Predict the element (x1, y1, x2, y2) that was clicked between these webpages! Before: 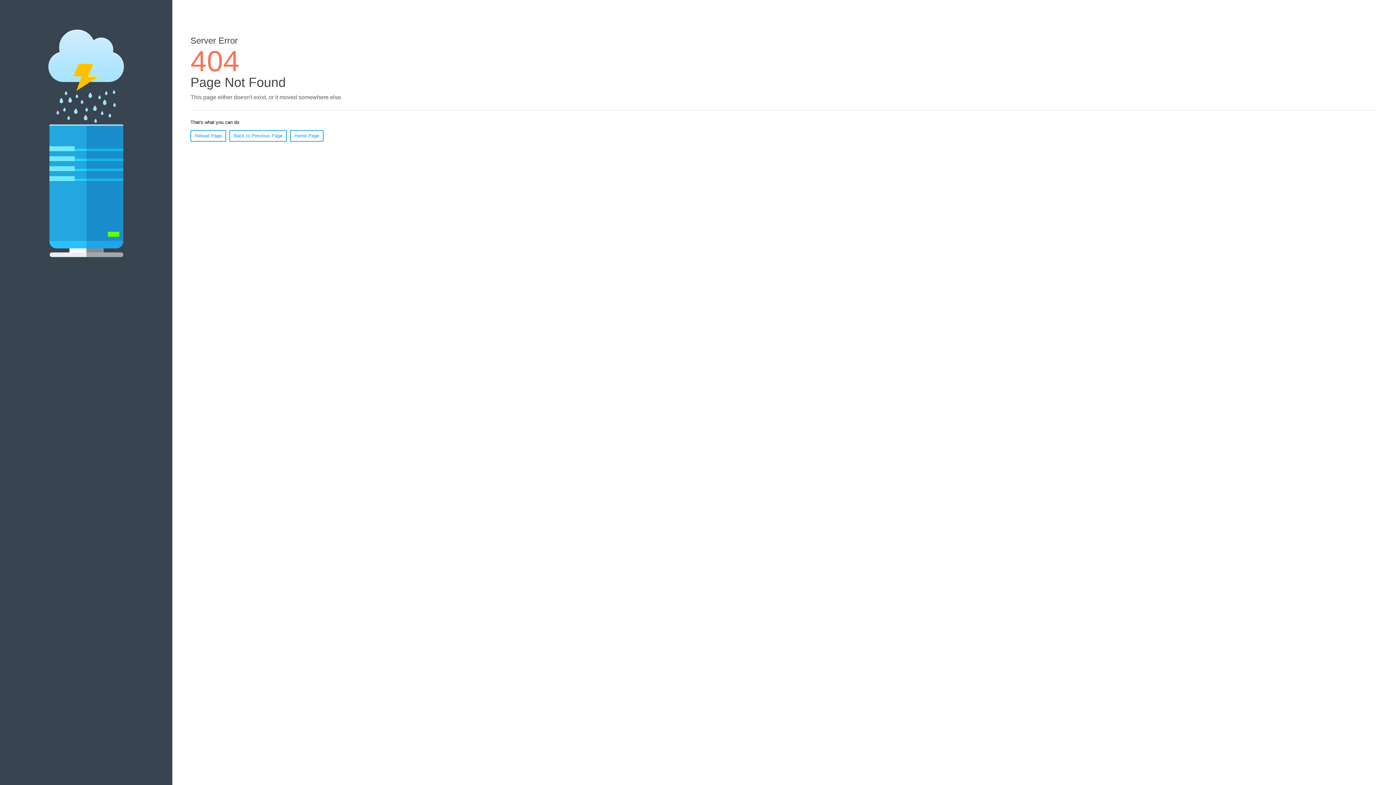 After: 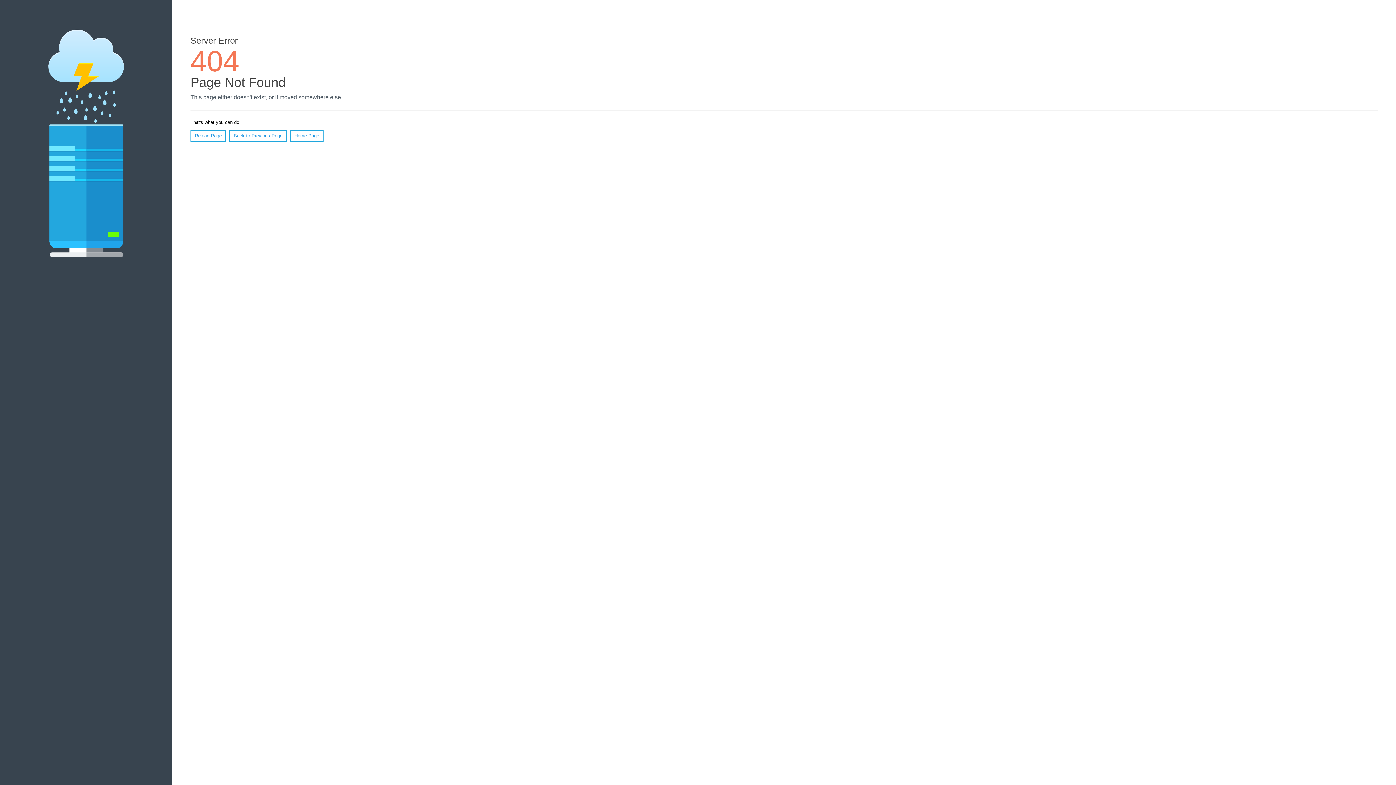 Action: label: Reload Page bbox: (190, 130, 226, 141)